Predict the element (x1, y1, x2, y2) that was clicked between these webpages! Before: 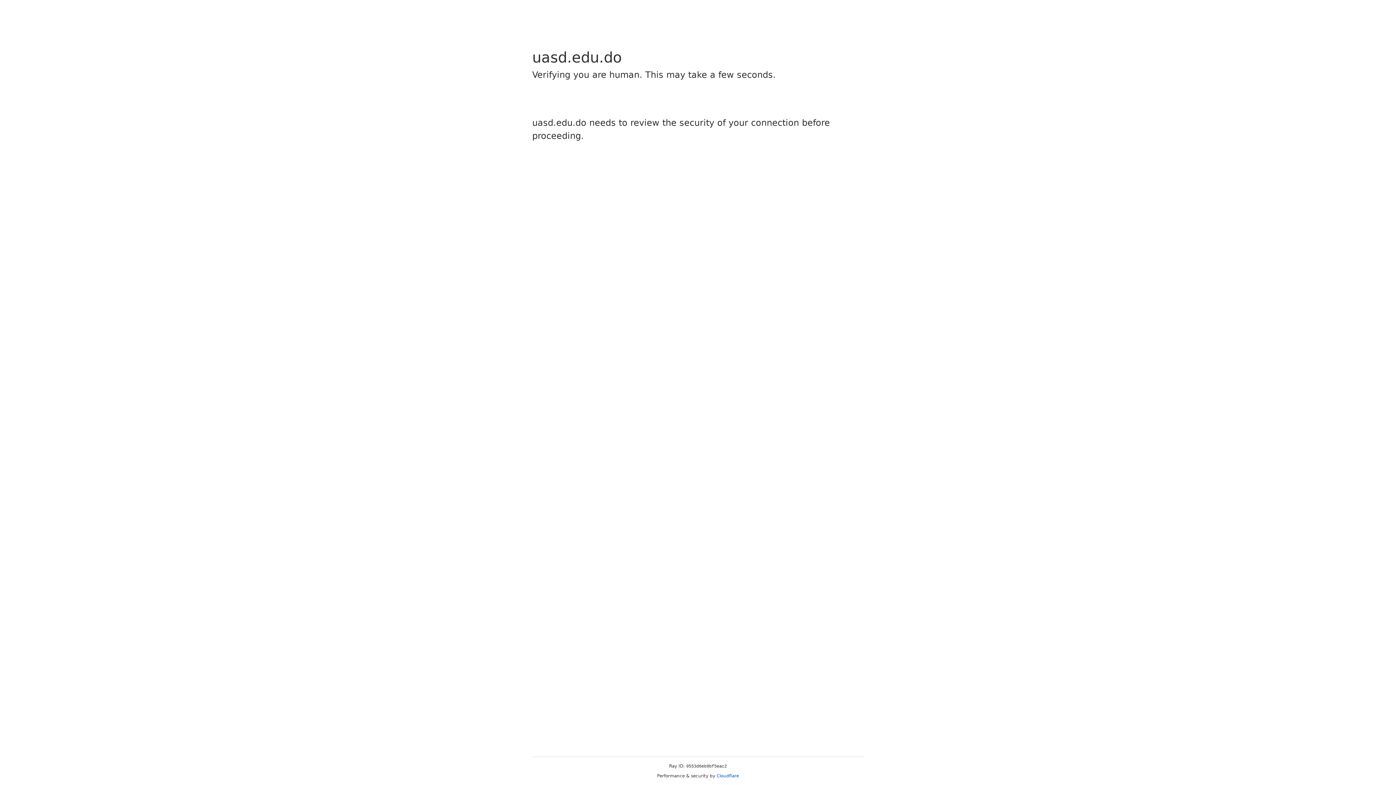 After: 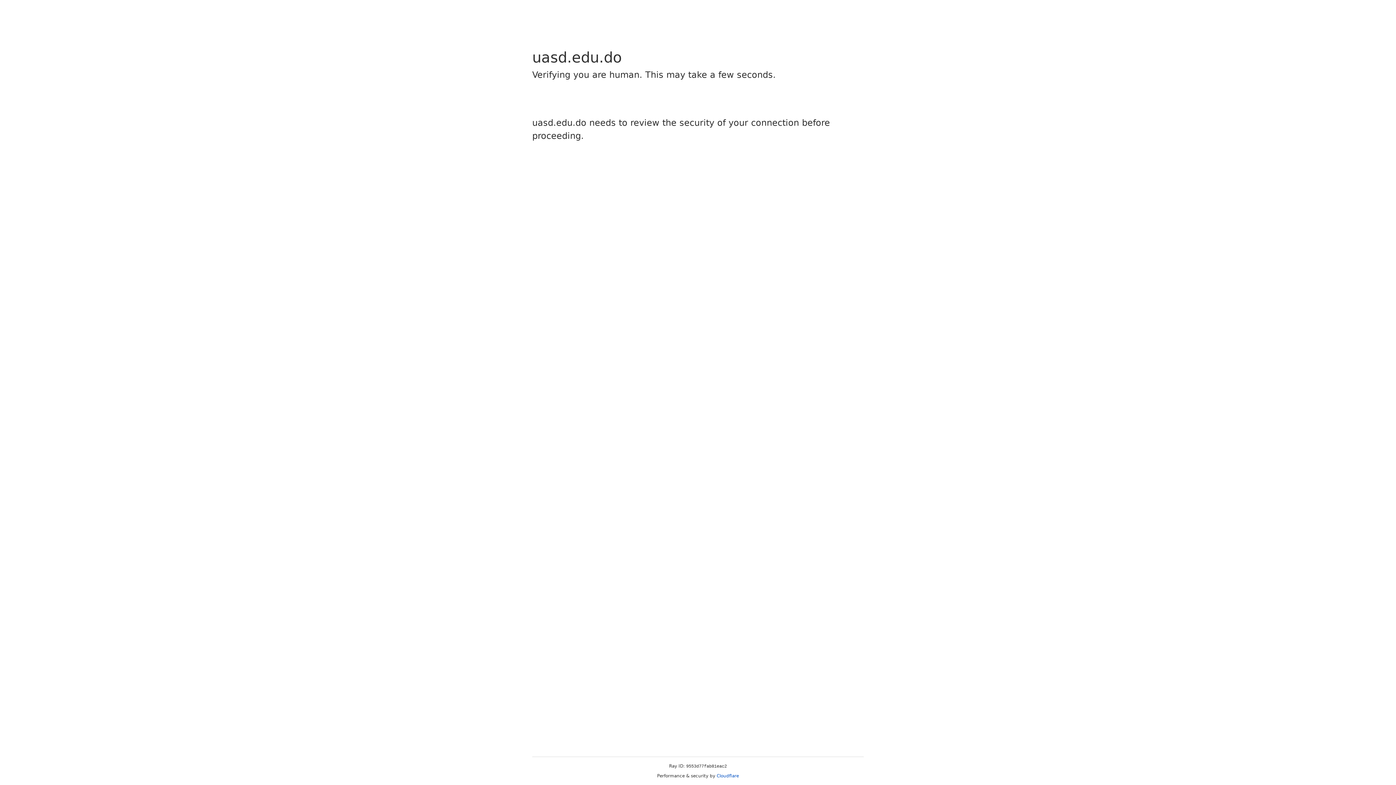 Action: bbox: (716, 773, 739, 778) label: Cloudflare